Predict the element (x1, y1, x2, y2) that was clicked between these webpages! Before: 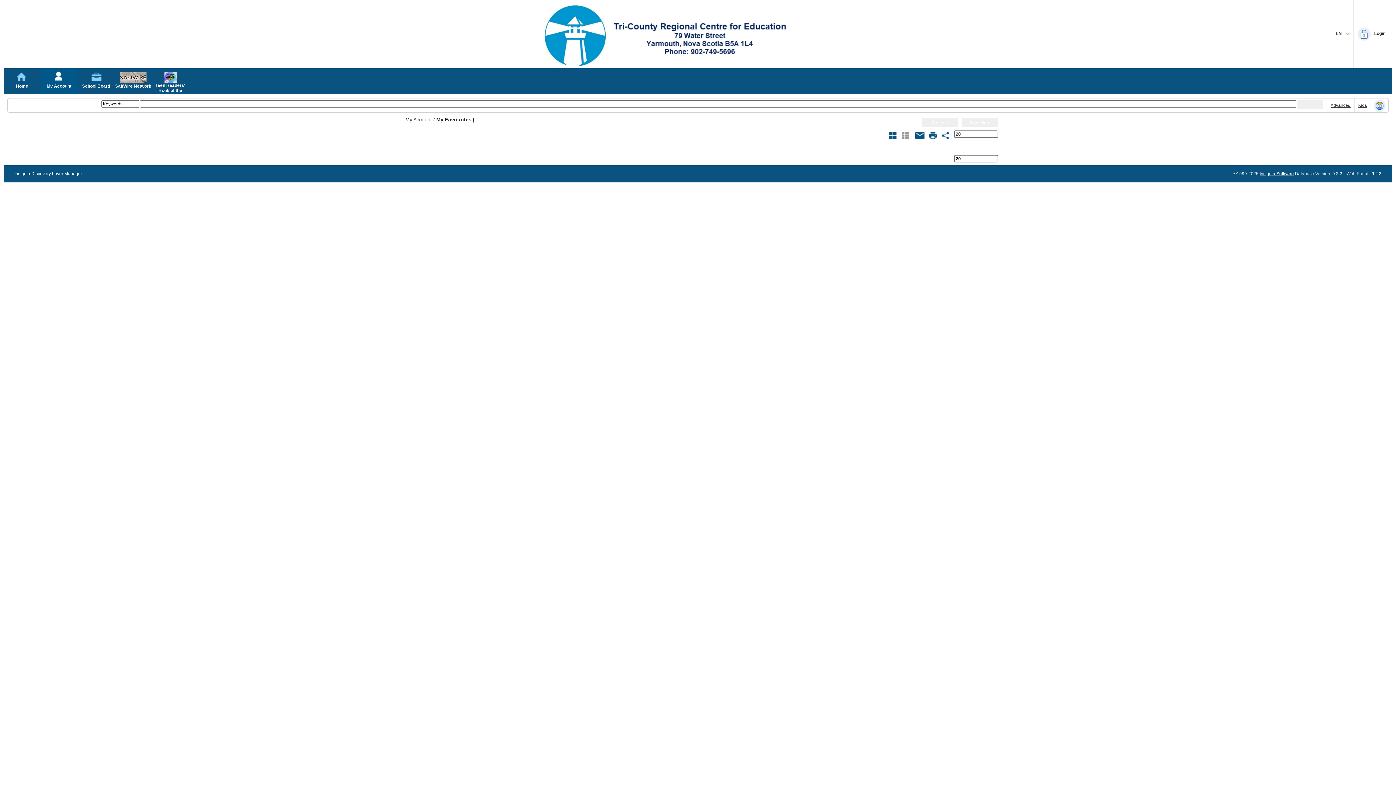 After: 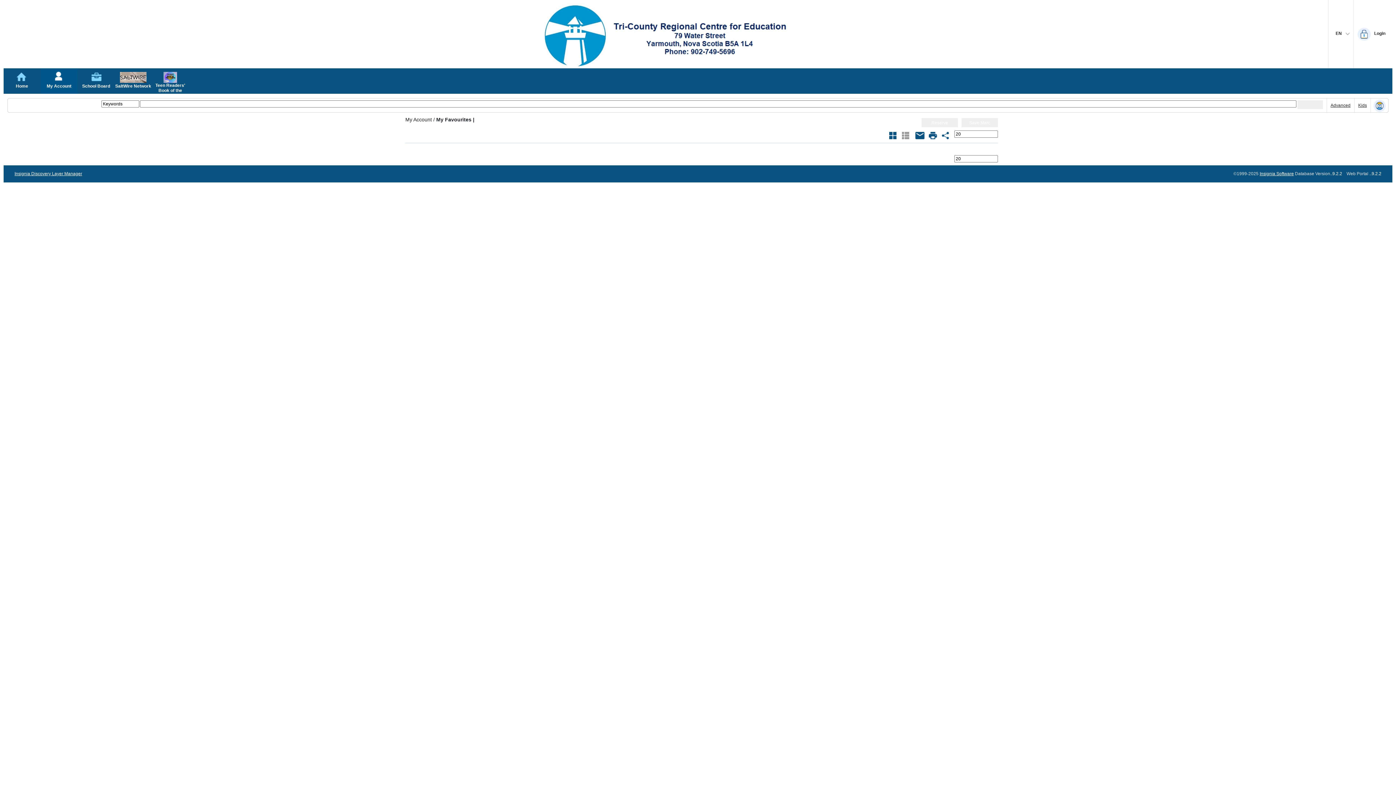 Action: label: Insignia Discovery Layer Manager bbox: (14, 171, 82, 176)